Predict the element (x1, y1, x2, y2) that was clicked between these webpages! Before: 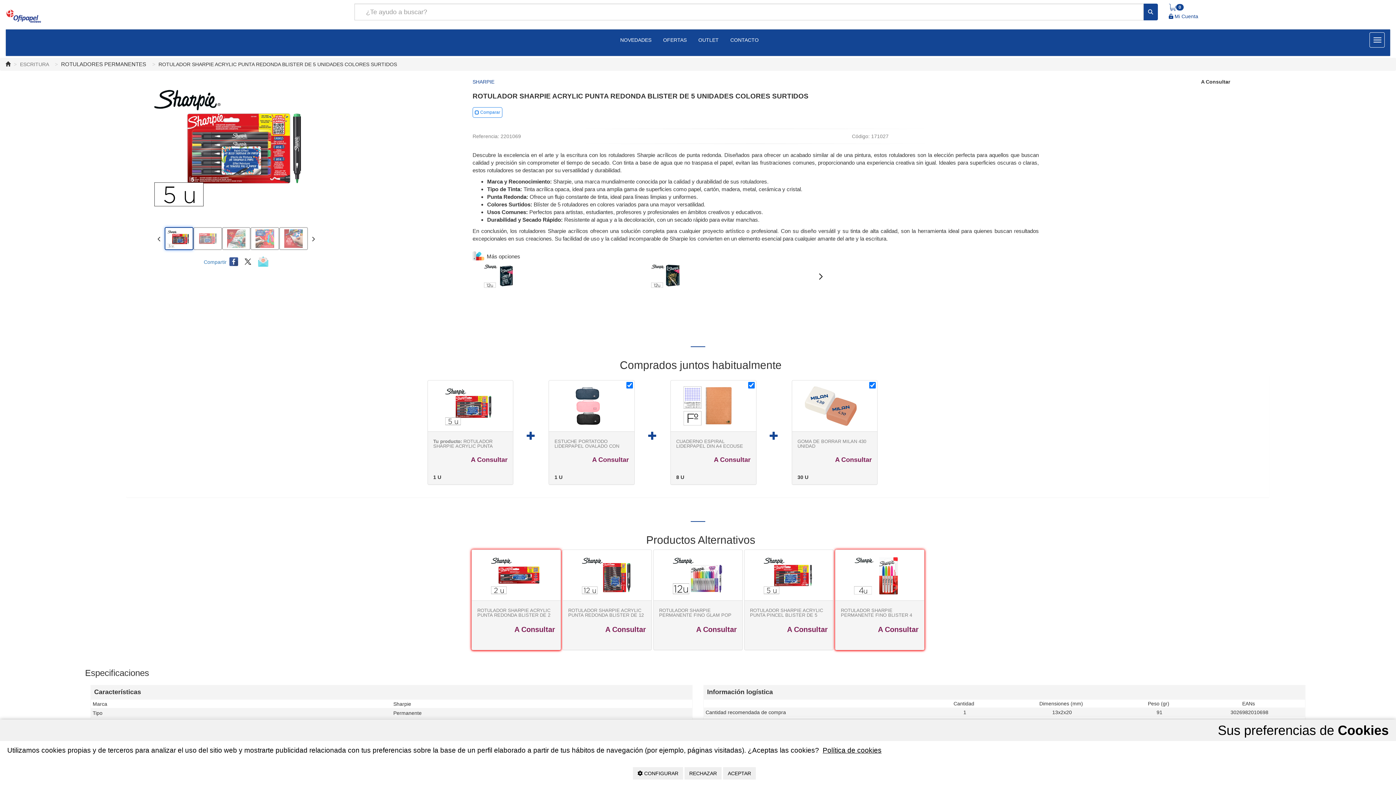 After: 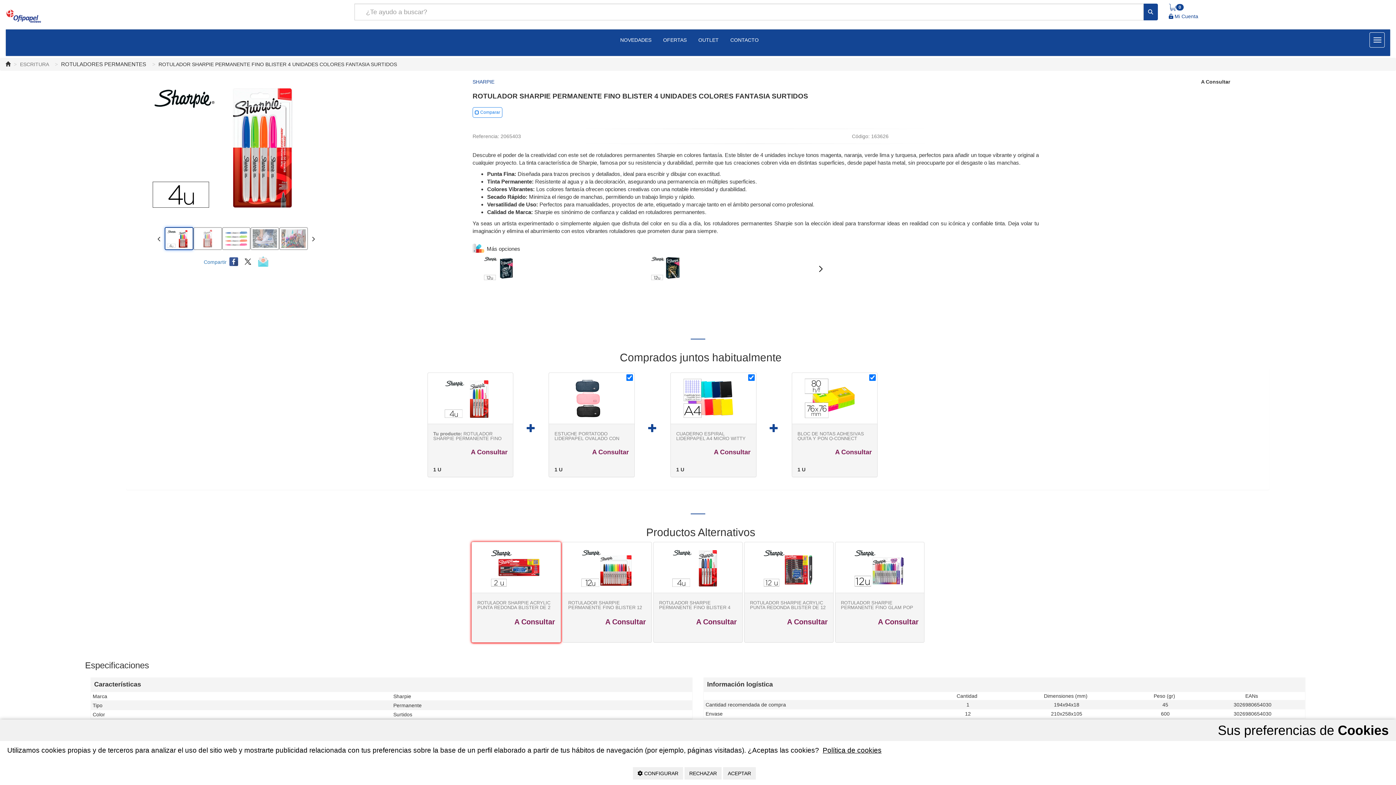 Action: bbox: (841, 608, 918, 617) label: ROTULADOR SHARPIE PERMANENTE FINO BLISTER 4 UNIDADES COLORES FANTASIA SURTIDOS